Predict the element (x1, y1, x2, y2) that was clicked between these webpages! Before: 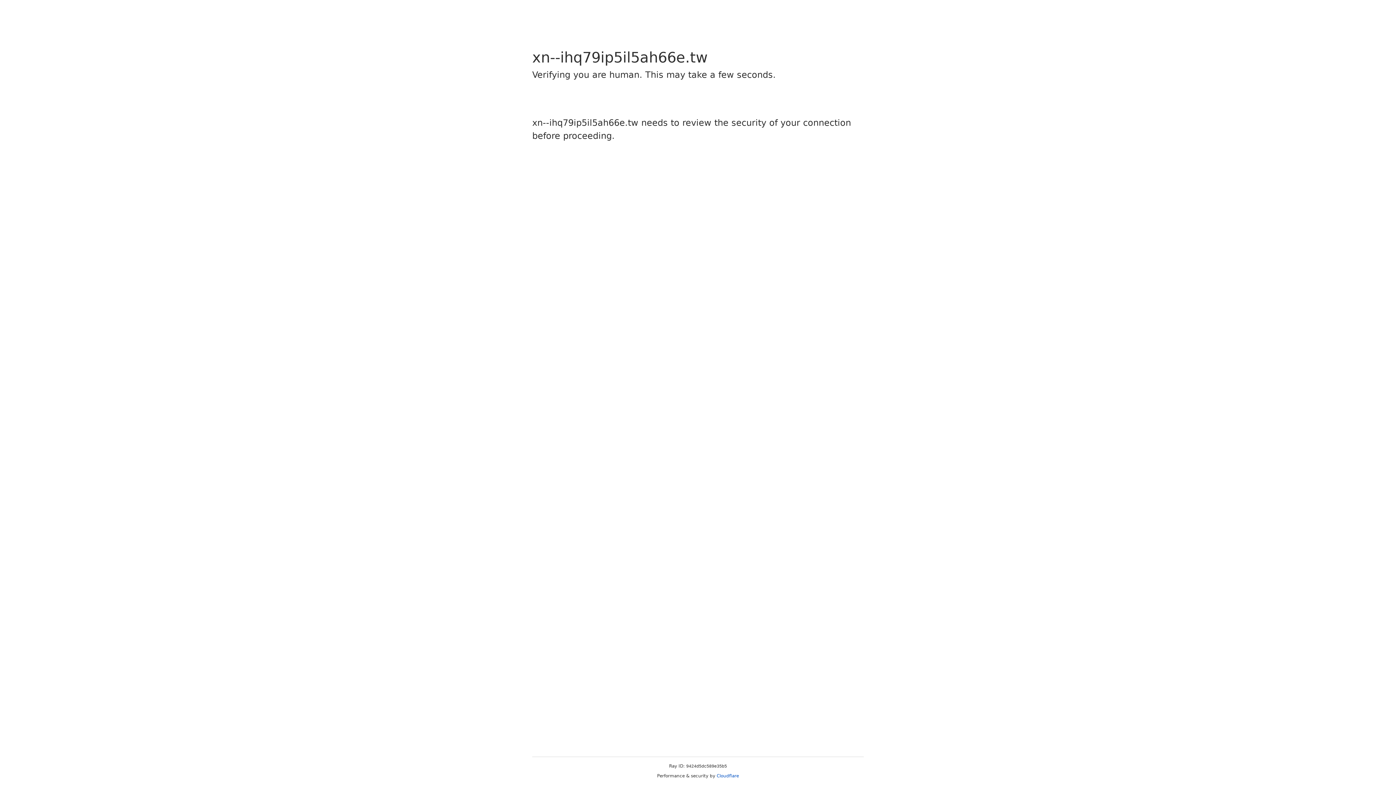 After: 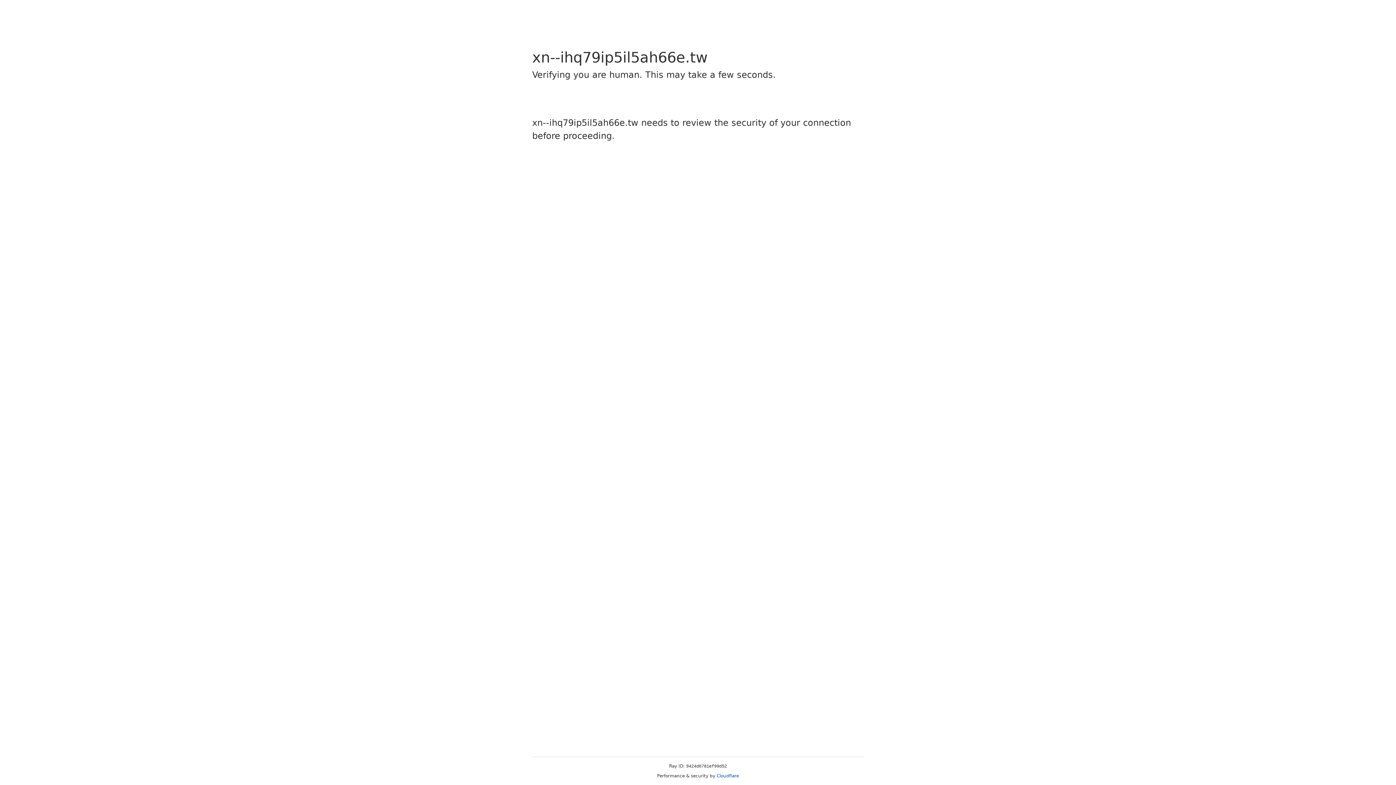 Action: bbox: (716, 773, 739, 778) label: Cloudflare